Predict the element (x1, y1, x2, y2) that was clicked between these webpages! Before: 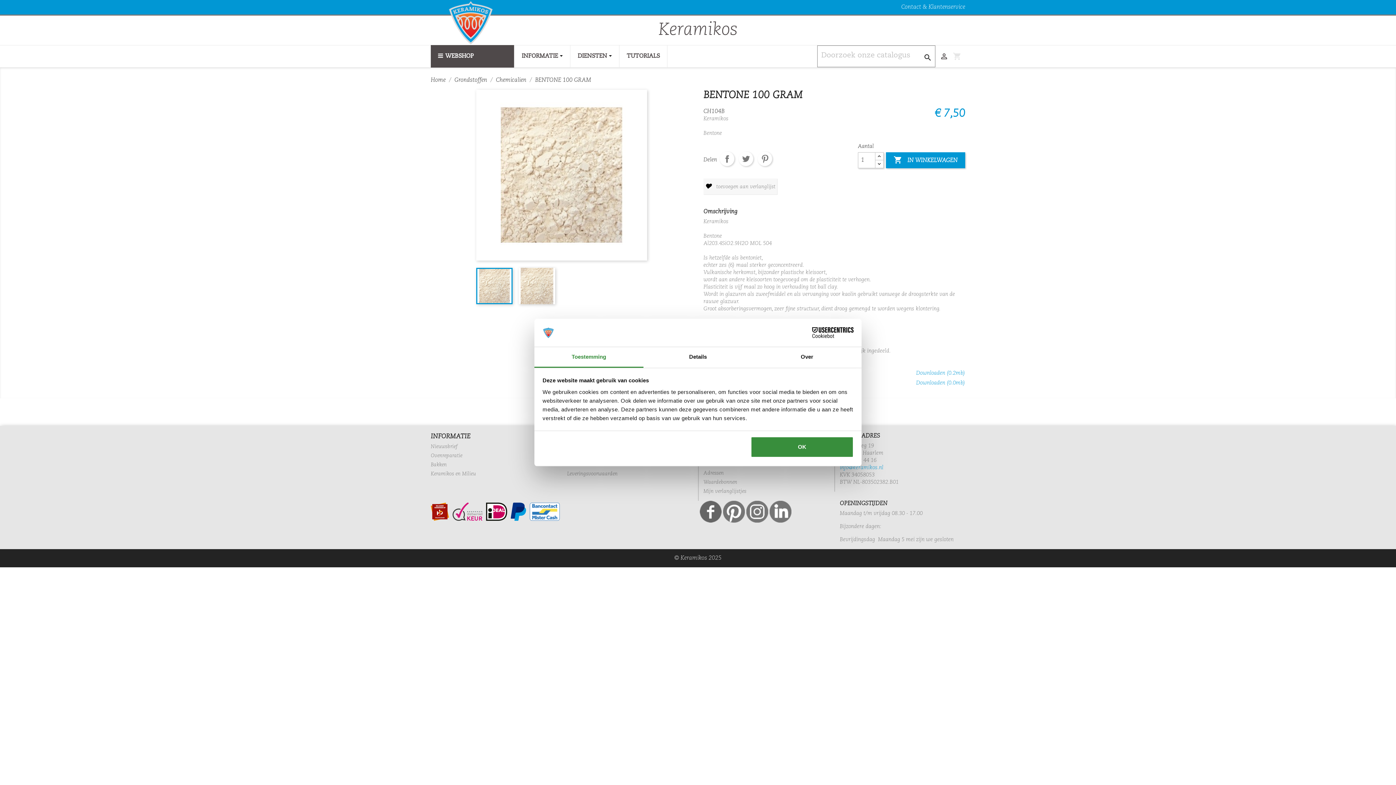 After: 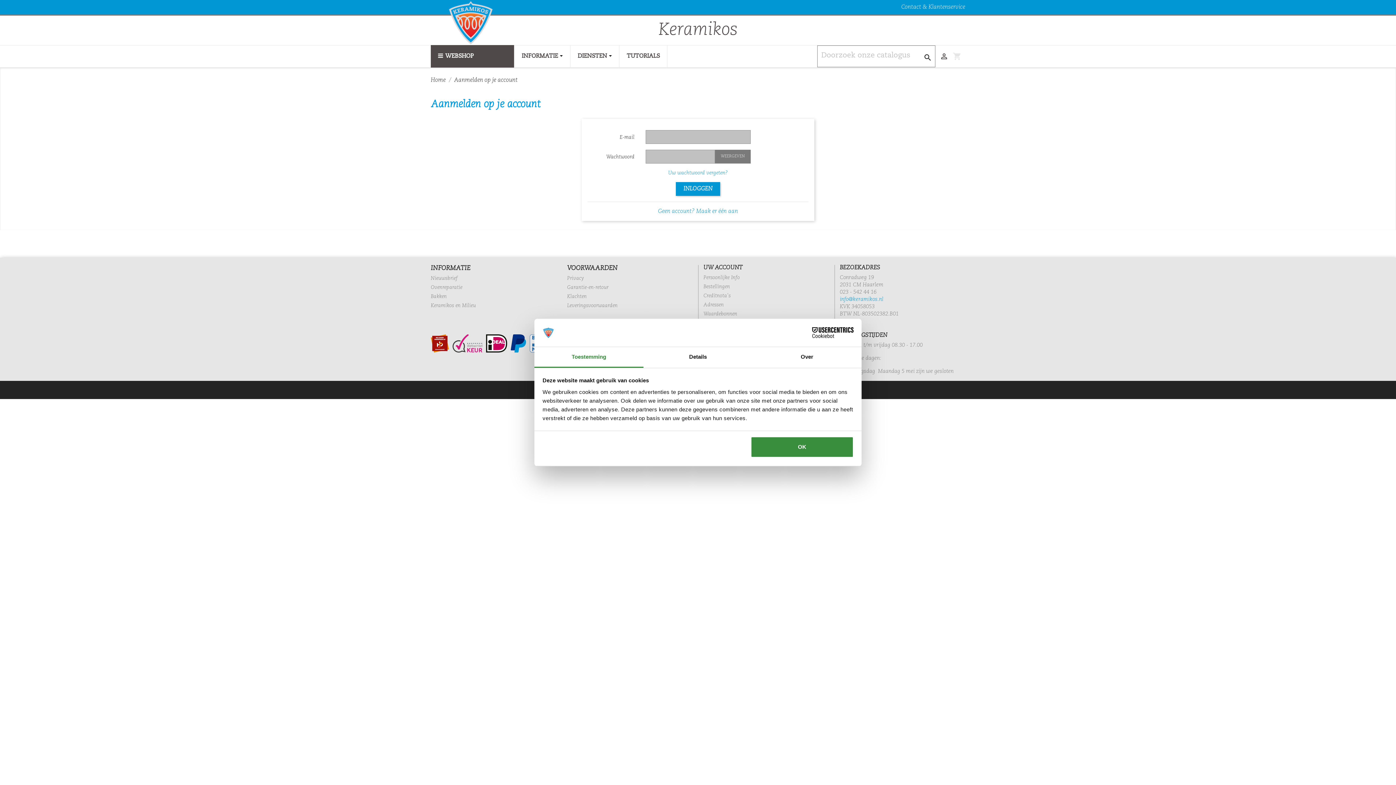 Action: label: Adressen bbox: (703, 470, 724, 476)